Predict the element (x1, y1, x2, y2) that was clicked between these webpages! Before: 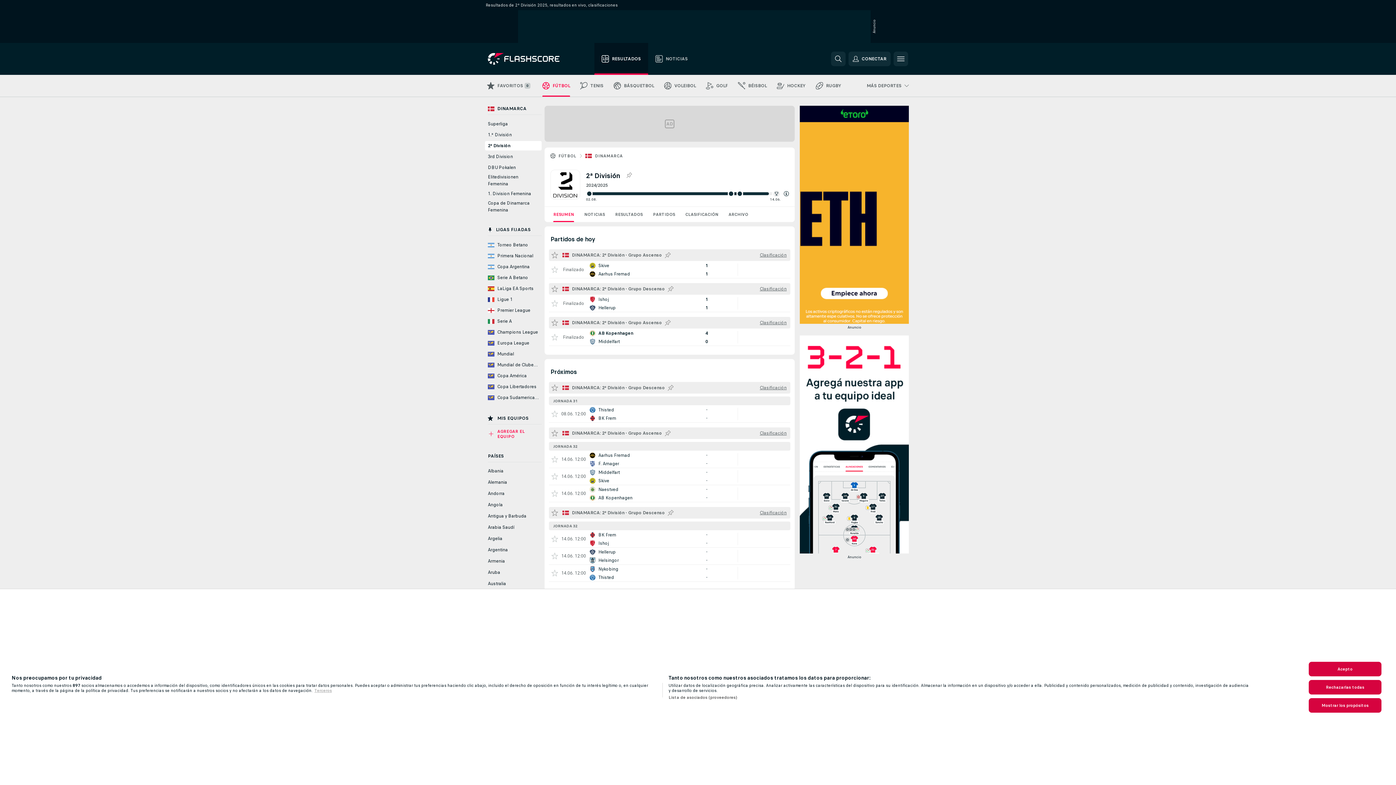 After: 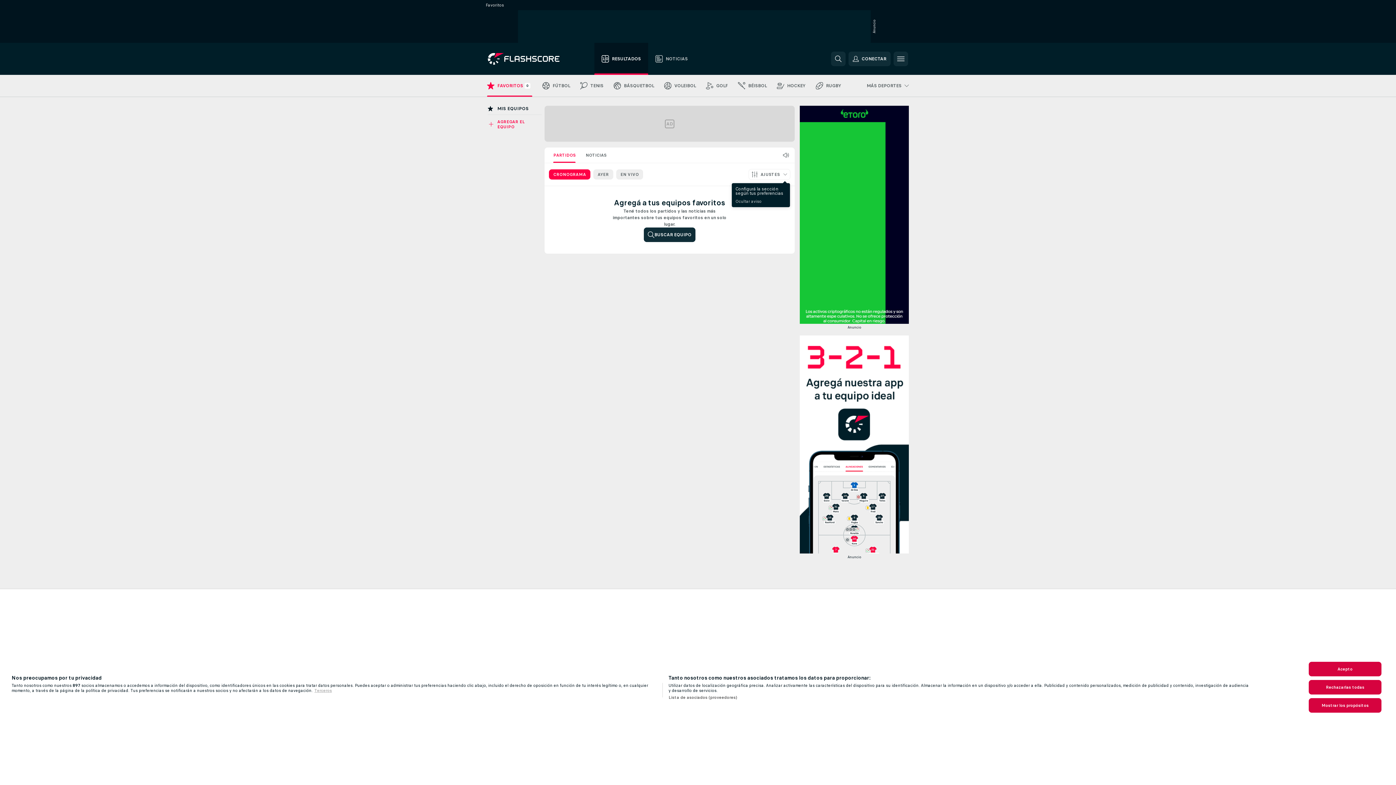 Action: bbox: (482, 74, 537, 96) label: FAVORITOS